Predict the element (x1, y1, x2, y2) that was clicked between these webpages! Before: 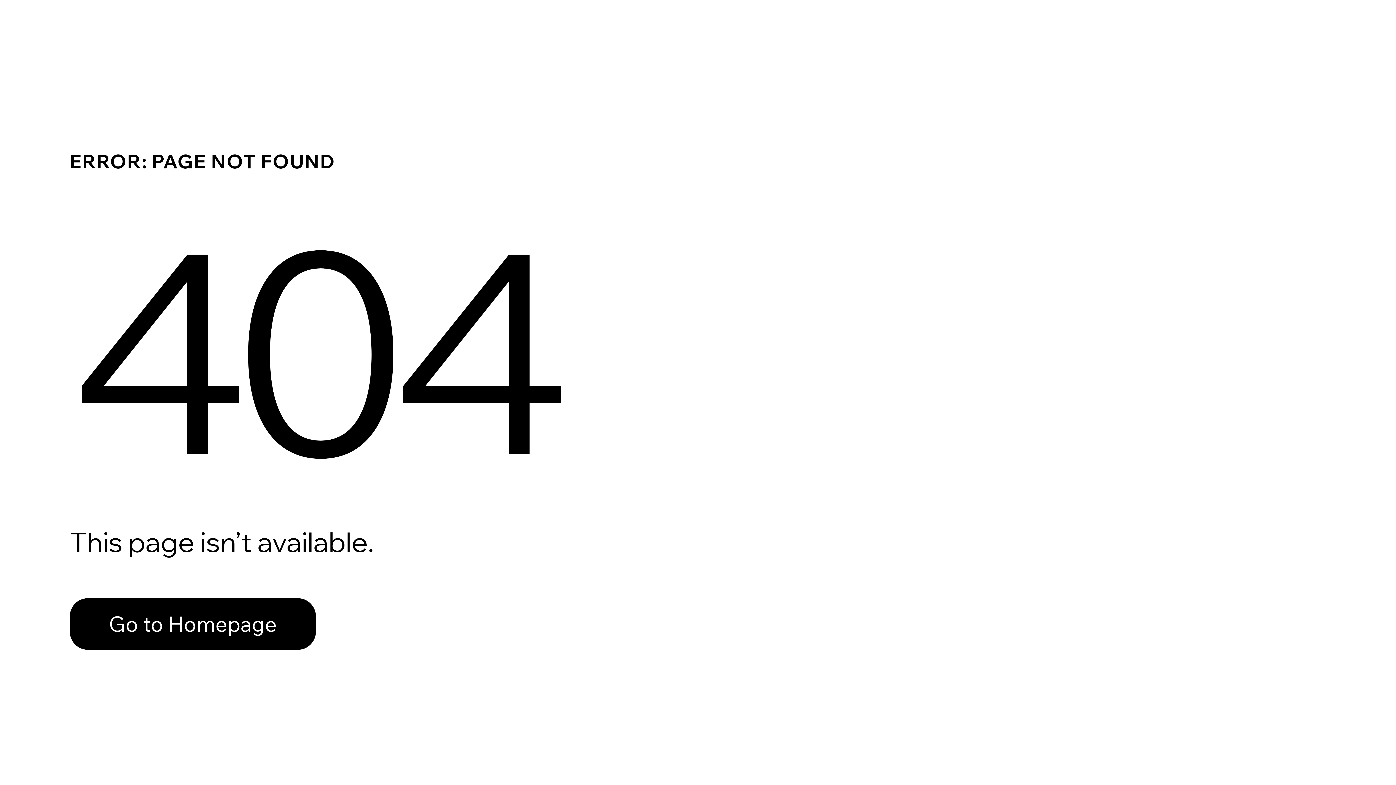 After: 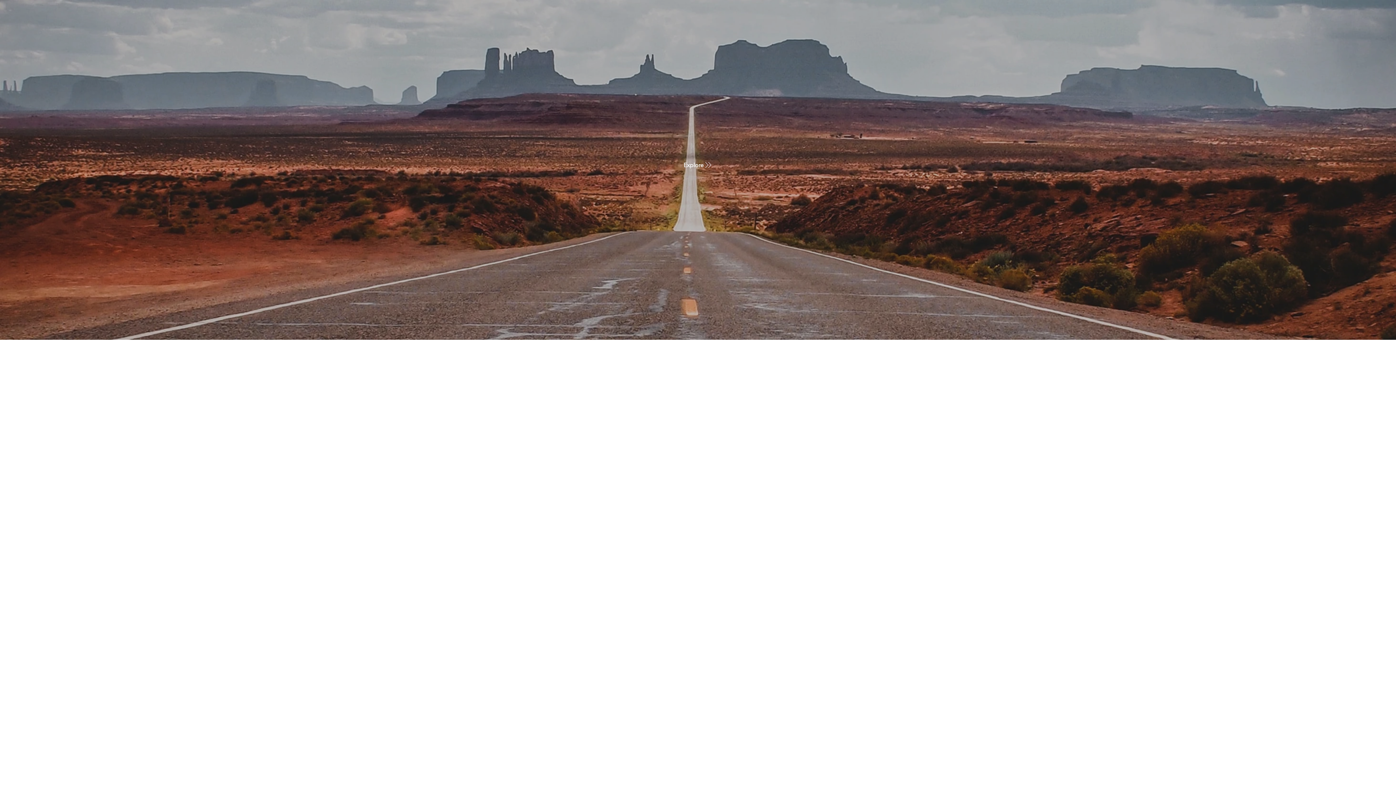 Action: label: Go to Homepage bbox: (69, 582, 768, 659)